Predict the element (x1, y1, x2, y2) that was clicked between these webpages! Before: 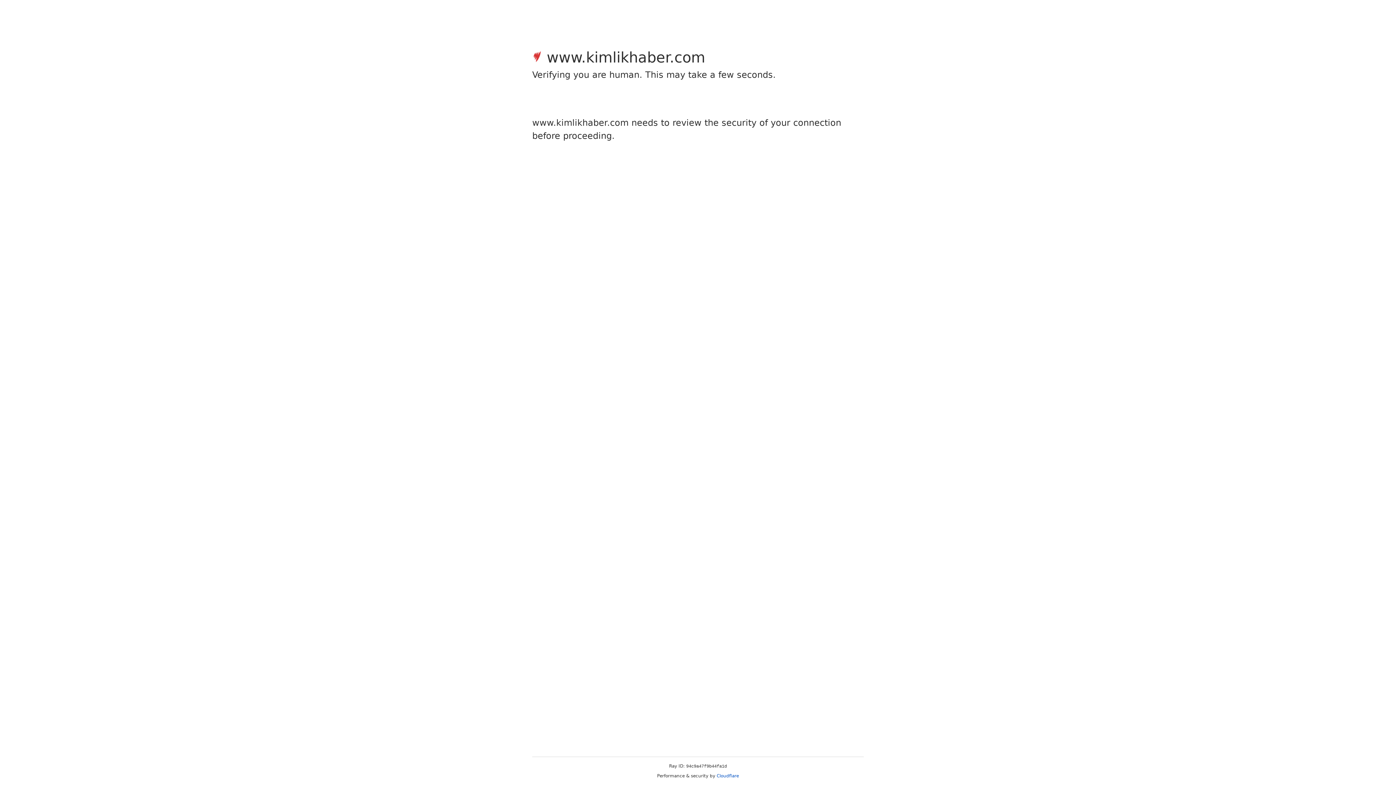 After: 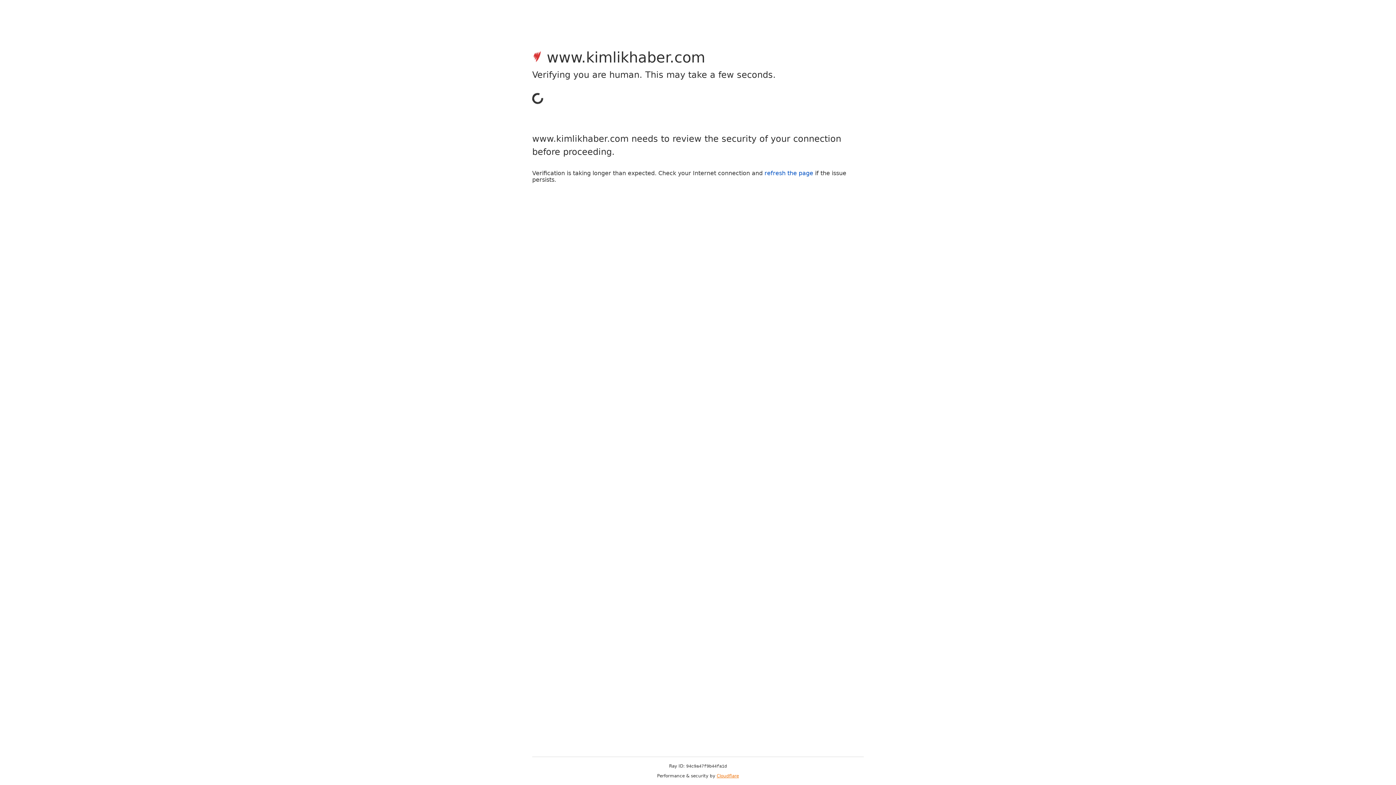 Action: label: Cloudflare bbox: (716, 773, 739, 778)